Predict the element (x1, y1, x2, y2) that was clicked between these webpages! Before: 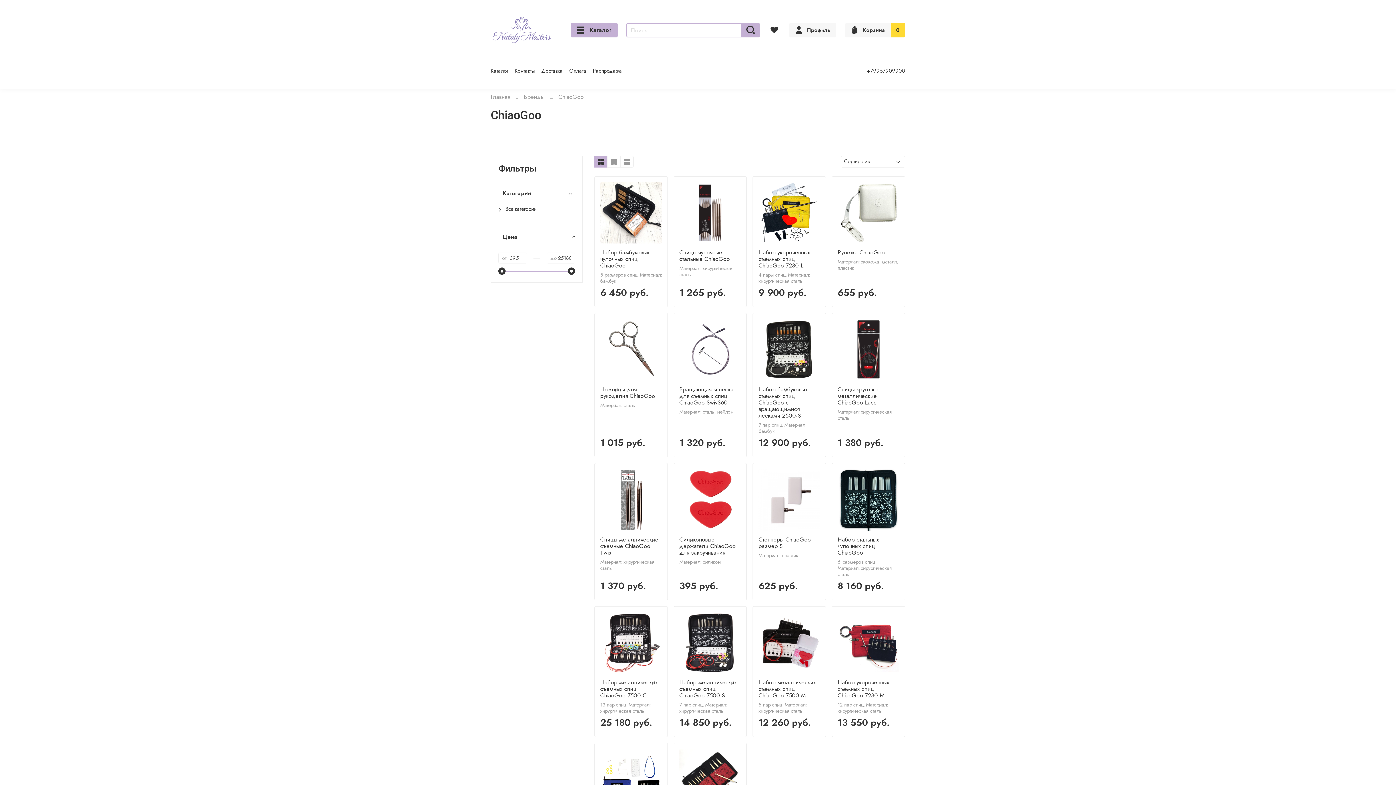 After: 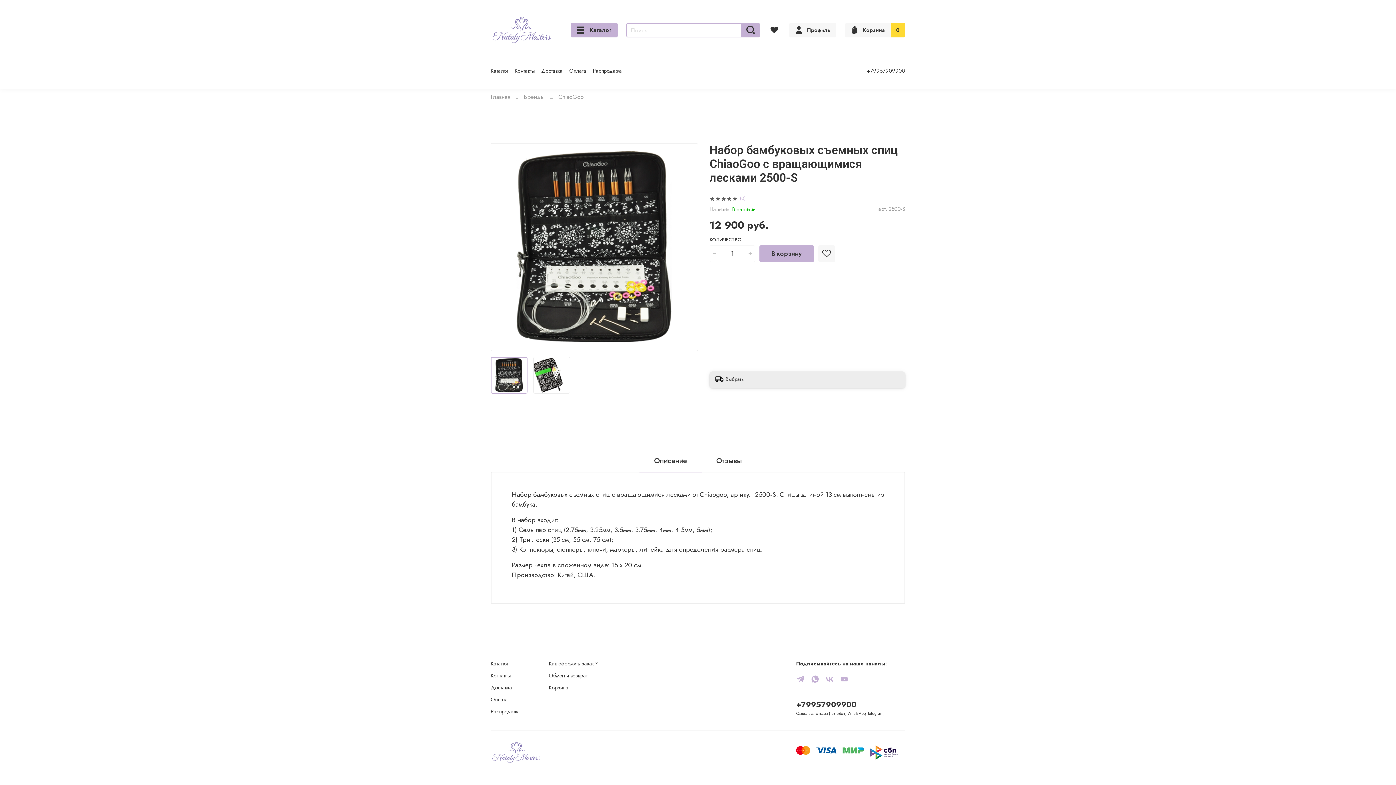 Action: label: Набор бамбуковых съемных спиц ChiaoGoo с вращающимися лесками 2500-S bbox: (758, 385, 807, 420)